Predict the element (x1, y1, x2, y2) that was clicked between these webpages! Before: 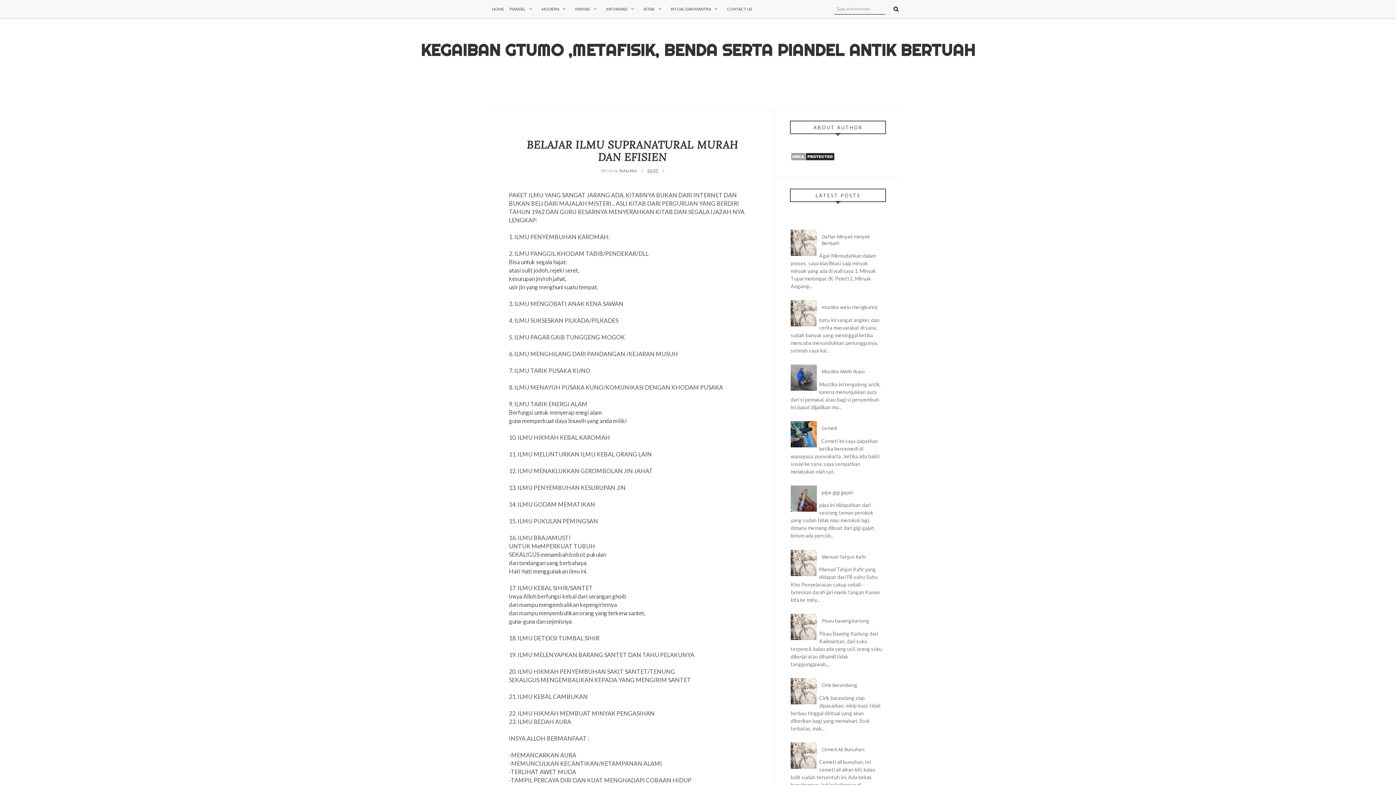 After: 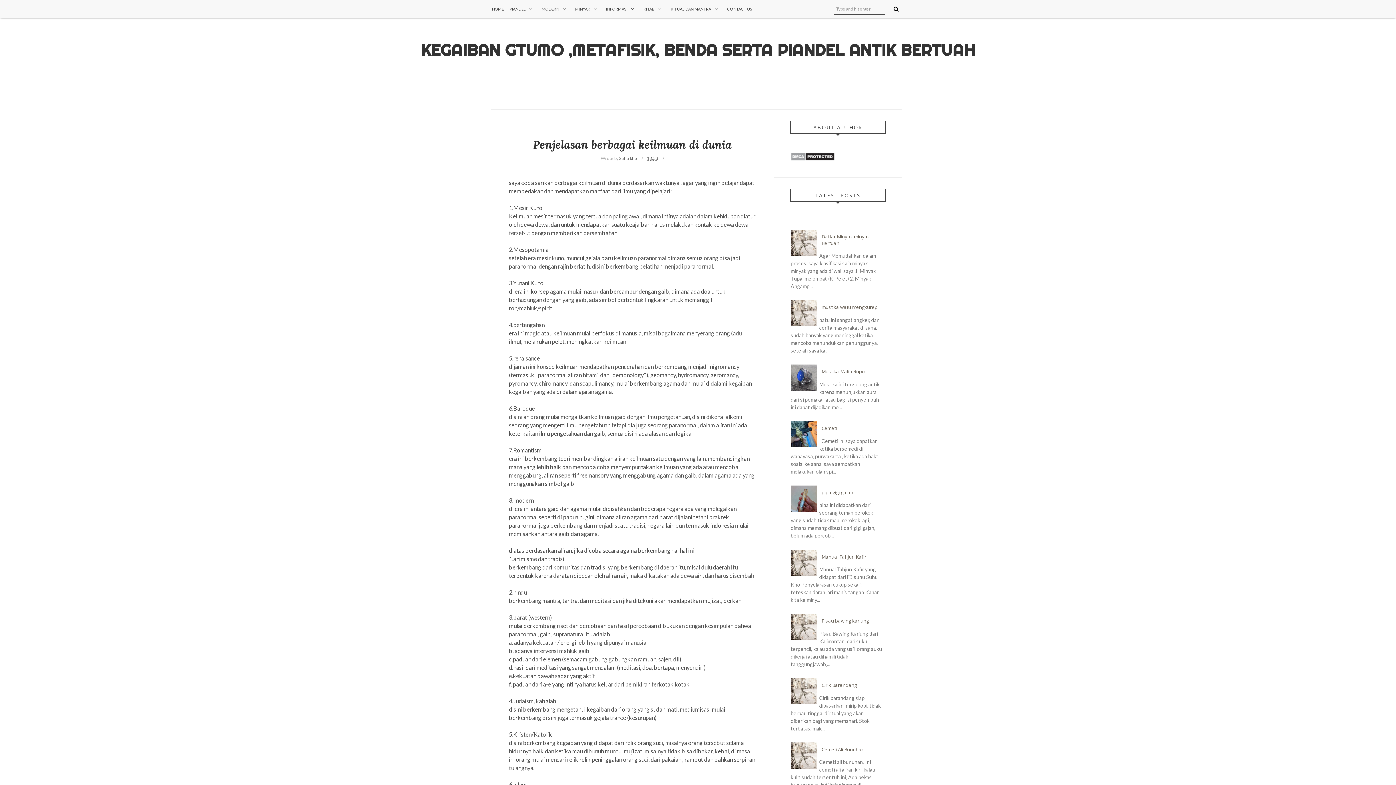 Action: label: HOME bbox: (489, 0, 506, 18)